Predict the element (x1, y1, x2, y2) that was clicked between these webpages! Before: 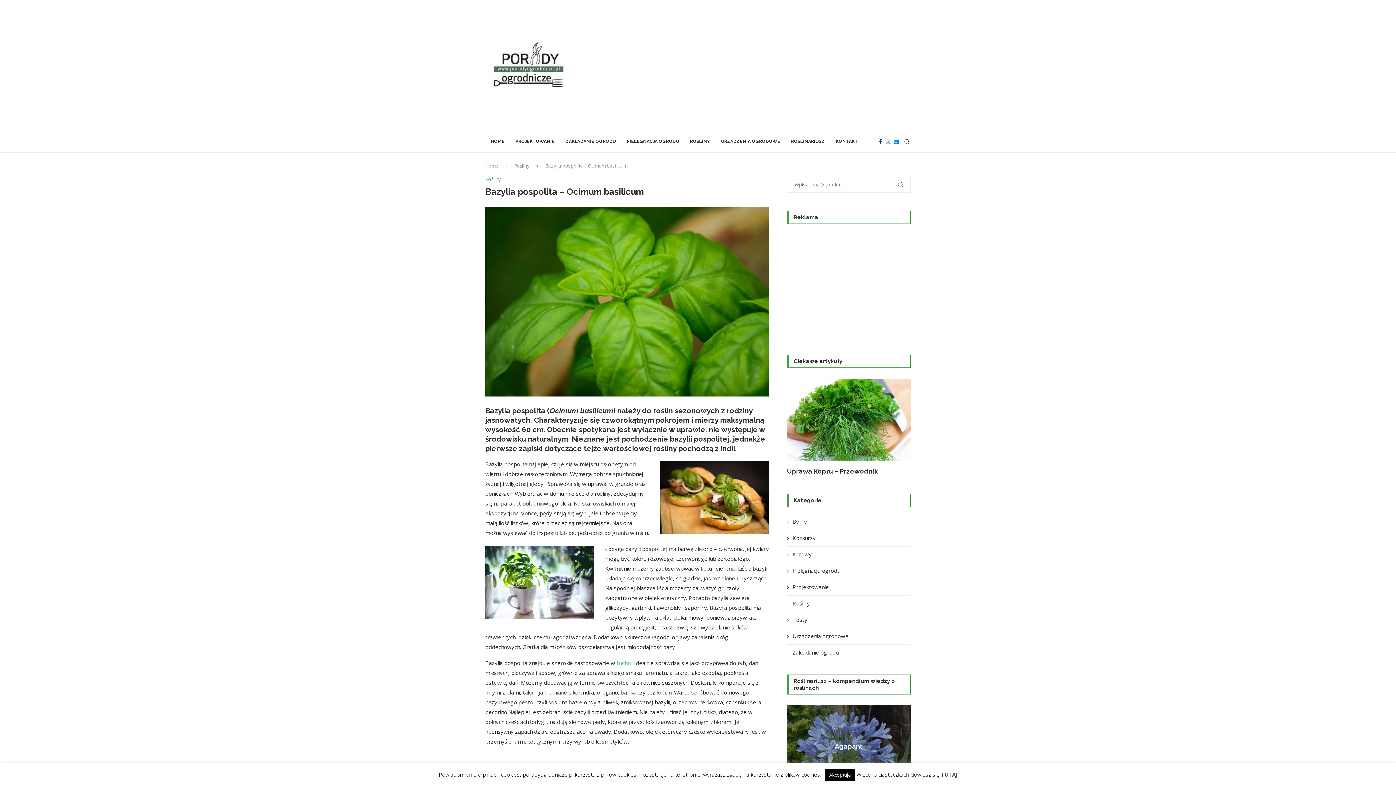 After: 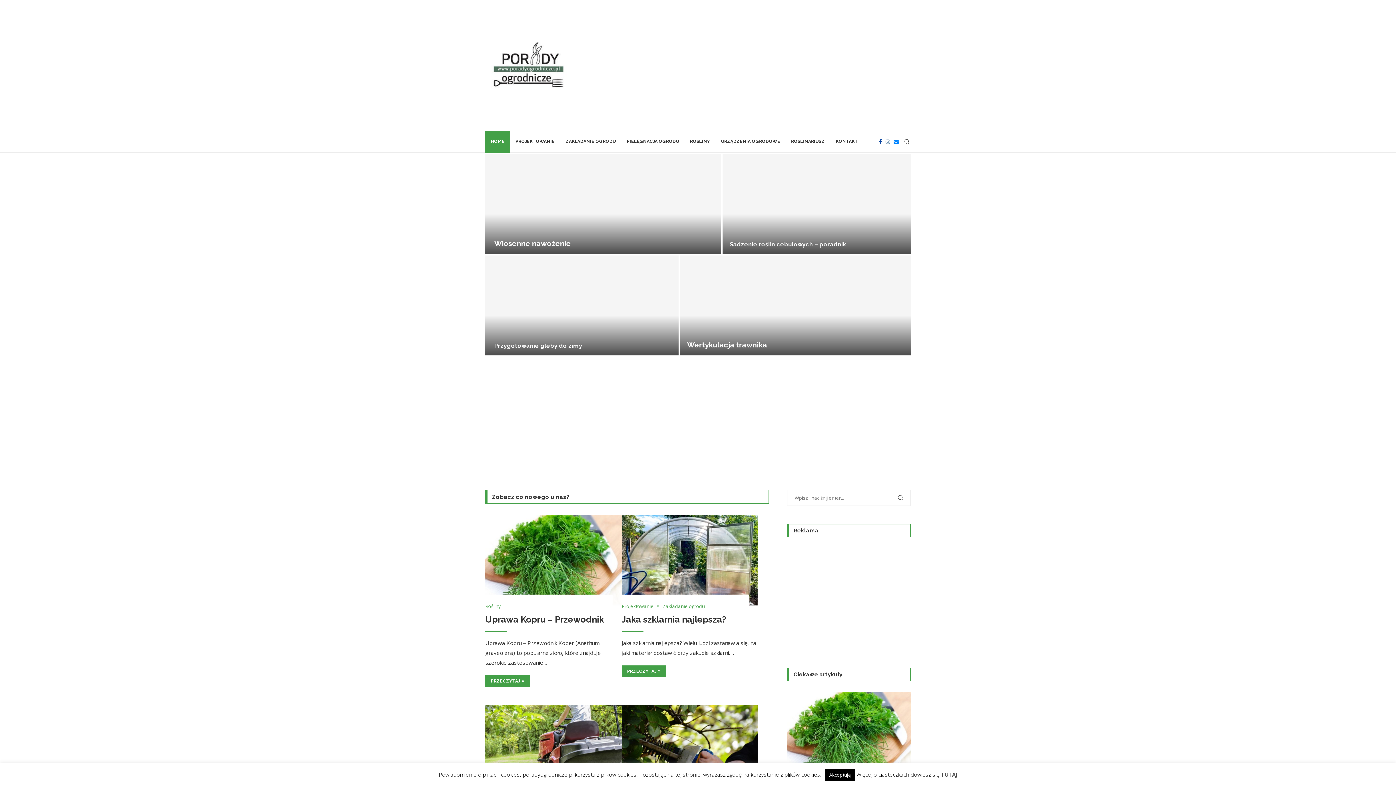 Action: bbox: (485, 36, 572, 94)